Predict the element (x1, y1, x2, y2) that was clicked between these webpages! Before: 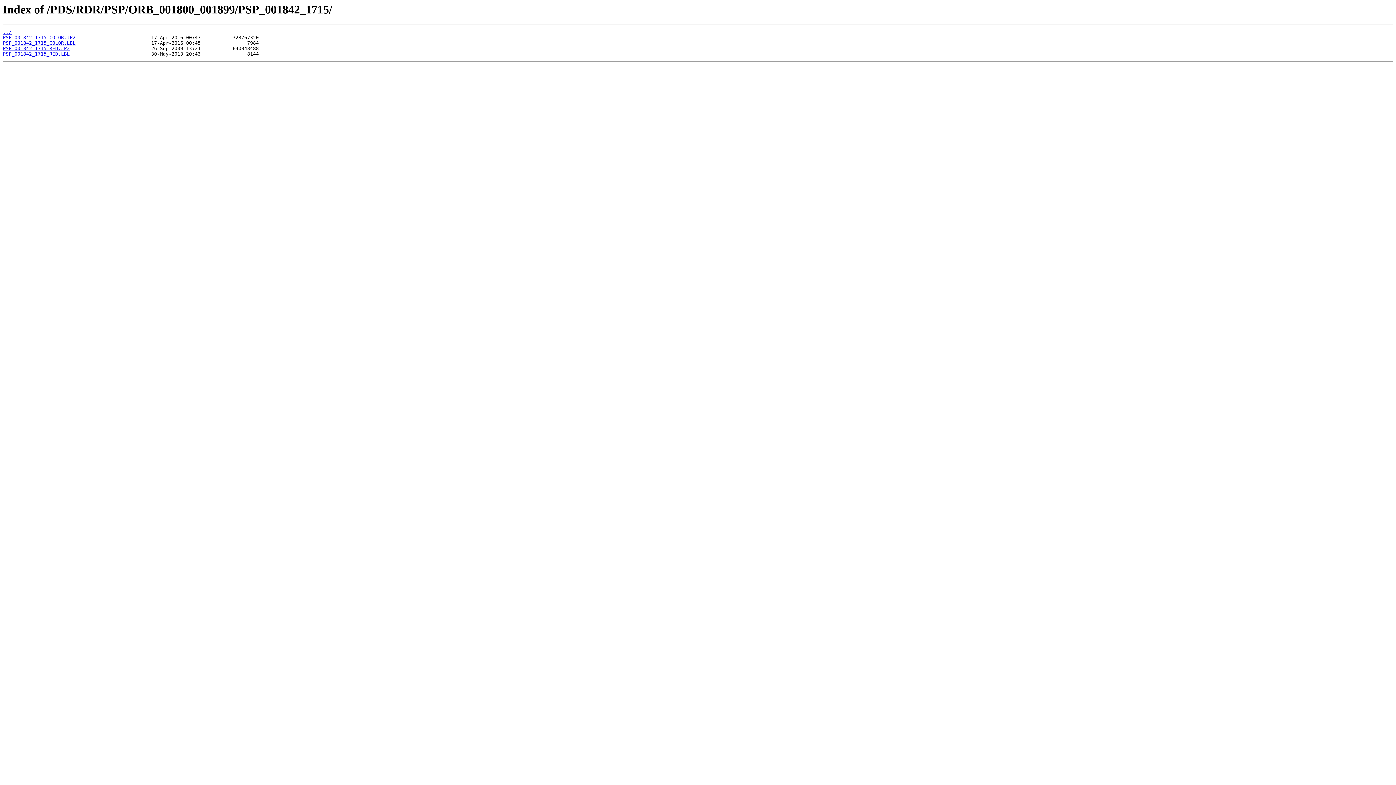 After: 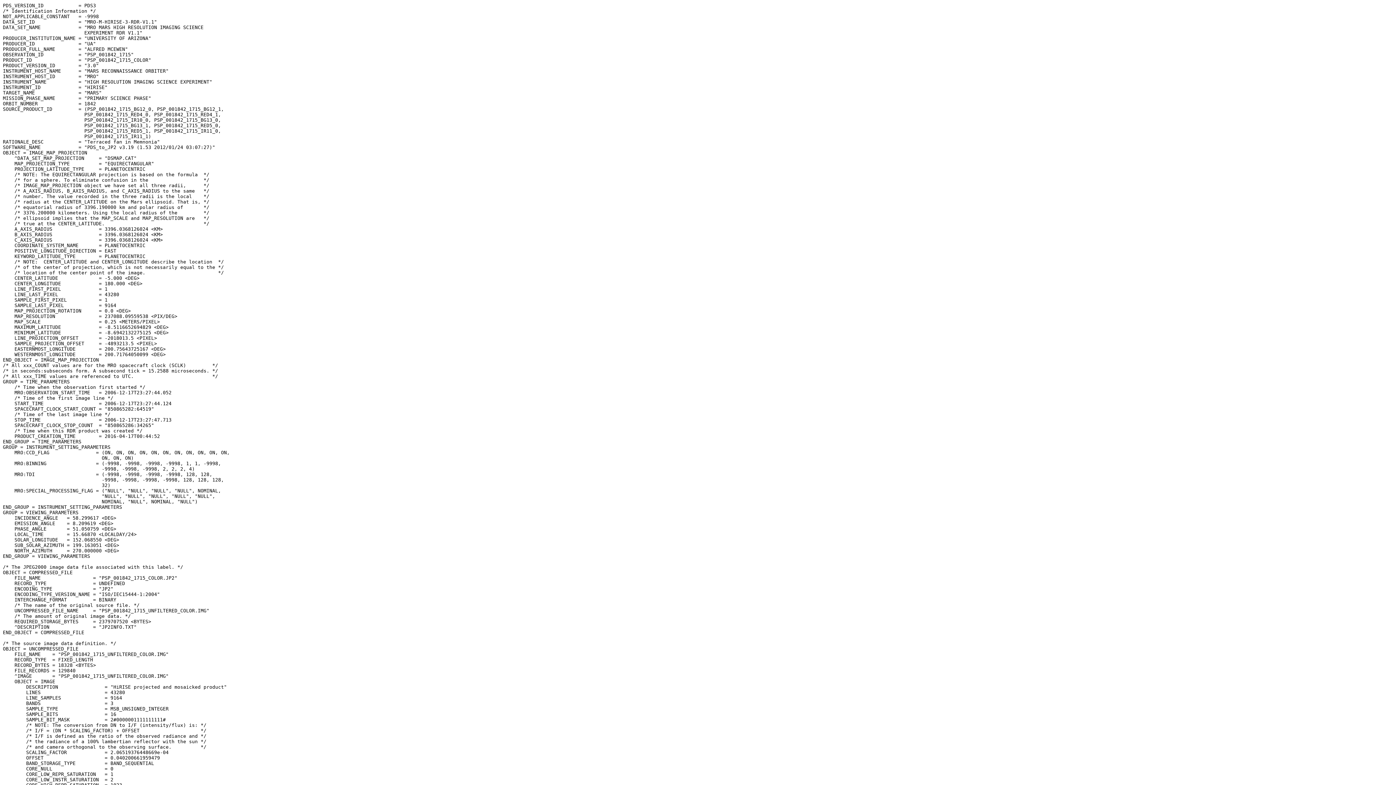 Action: bbox: (2, 40, 75, 45) label: PSP_001842_1715_COLOR.LBL